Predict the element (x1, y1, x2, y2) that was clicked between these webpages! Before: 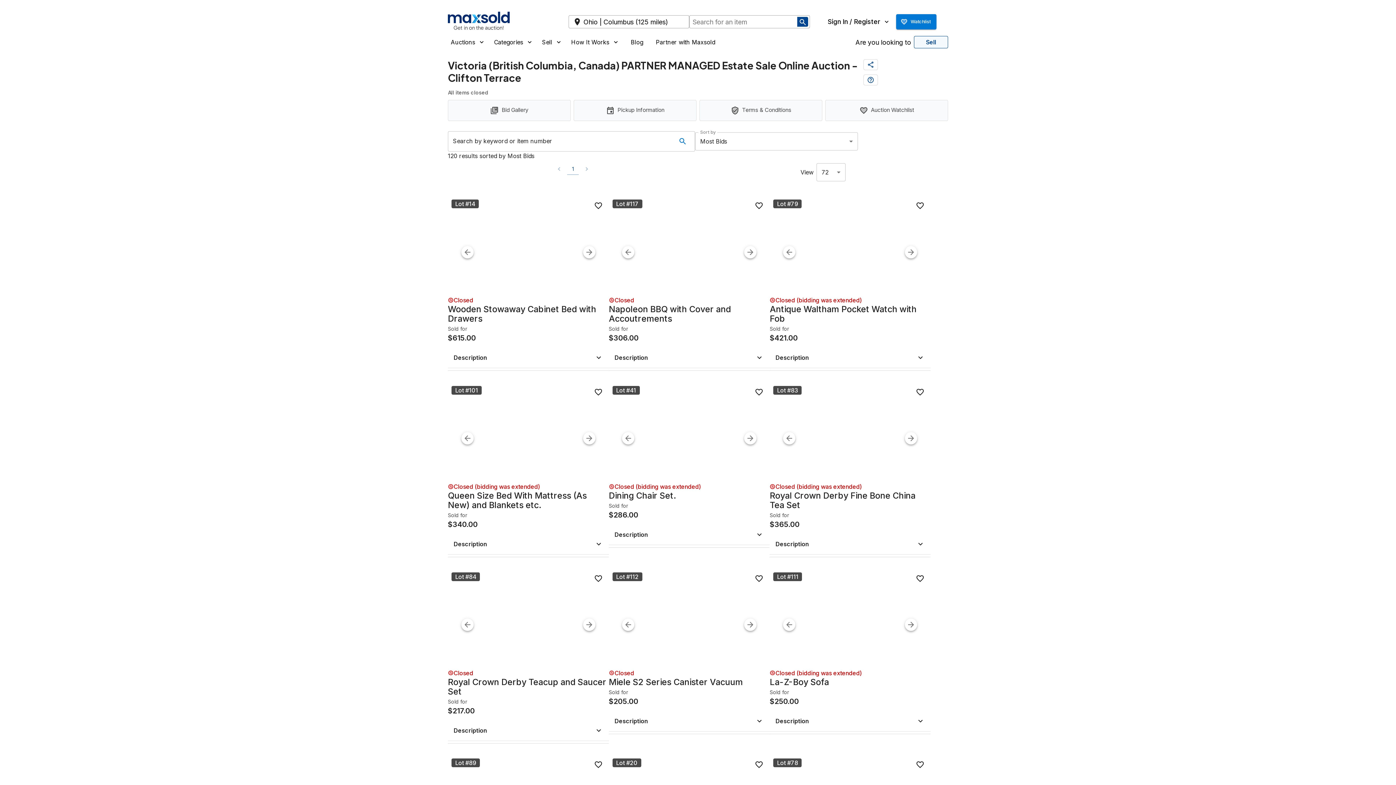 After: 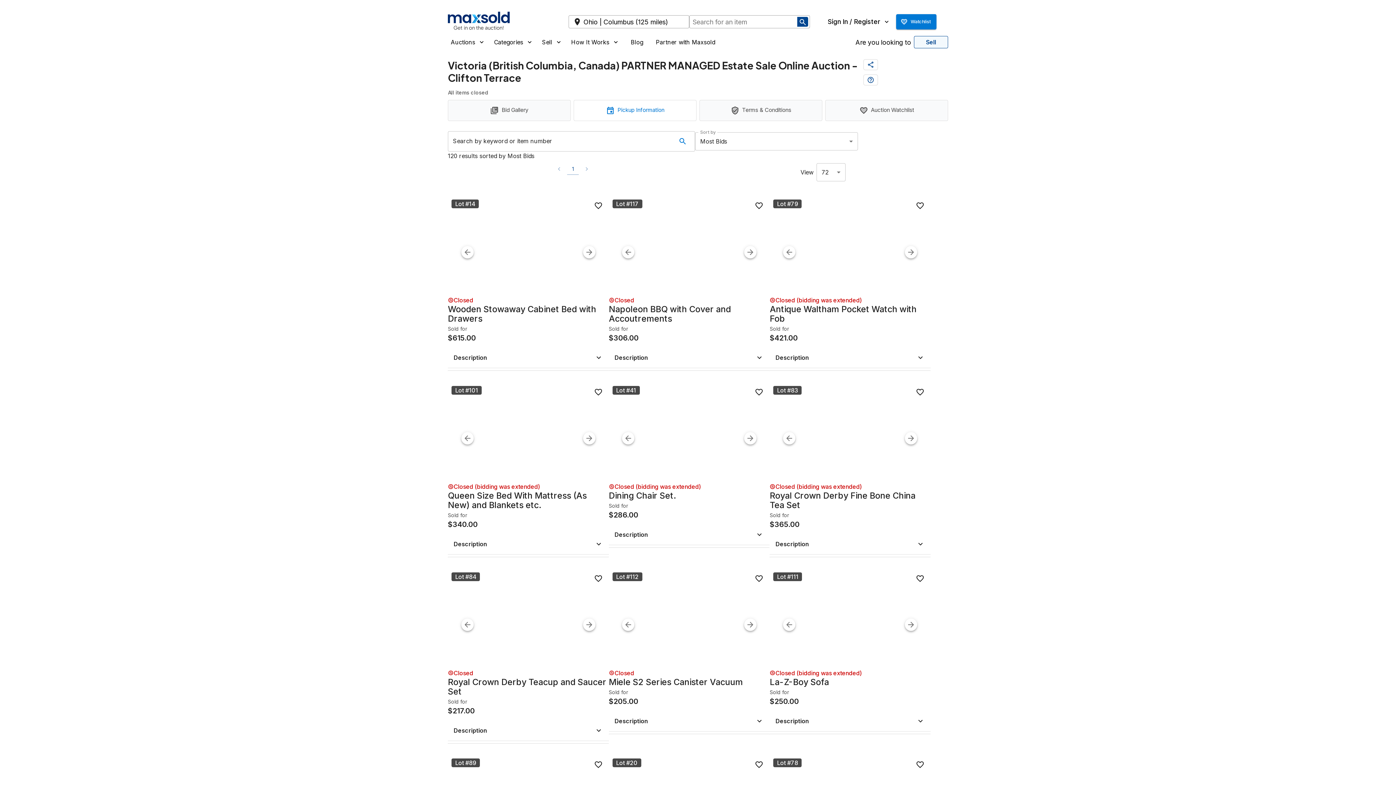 Action: bbox: (573, 100, 696, 121) label: Pickup Information